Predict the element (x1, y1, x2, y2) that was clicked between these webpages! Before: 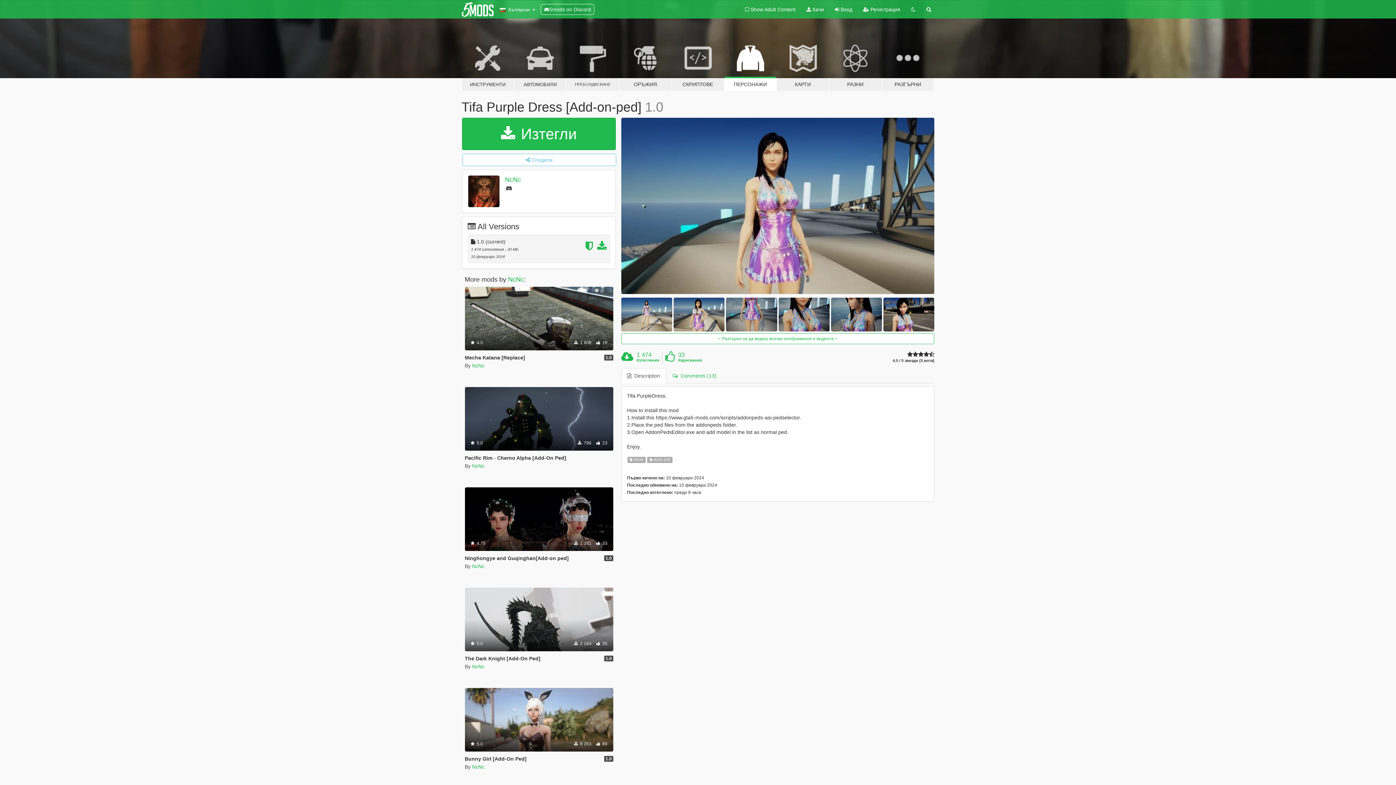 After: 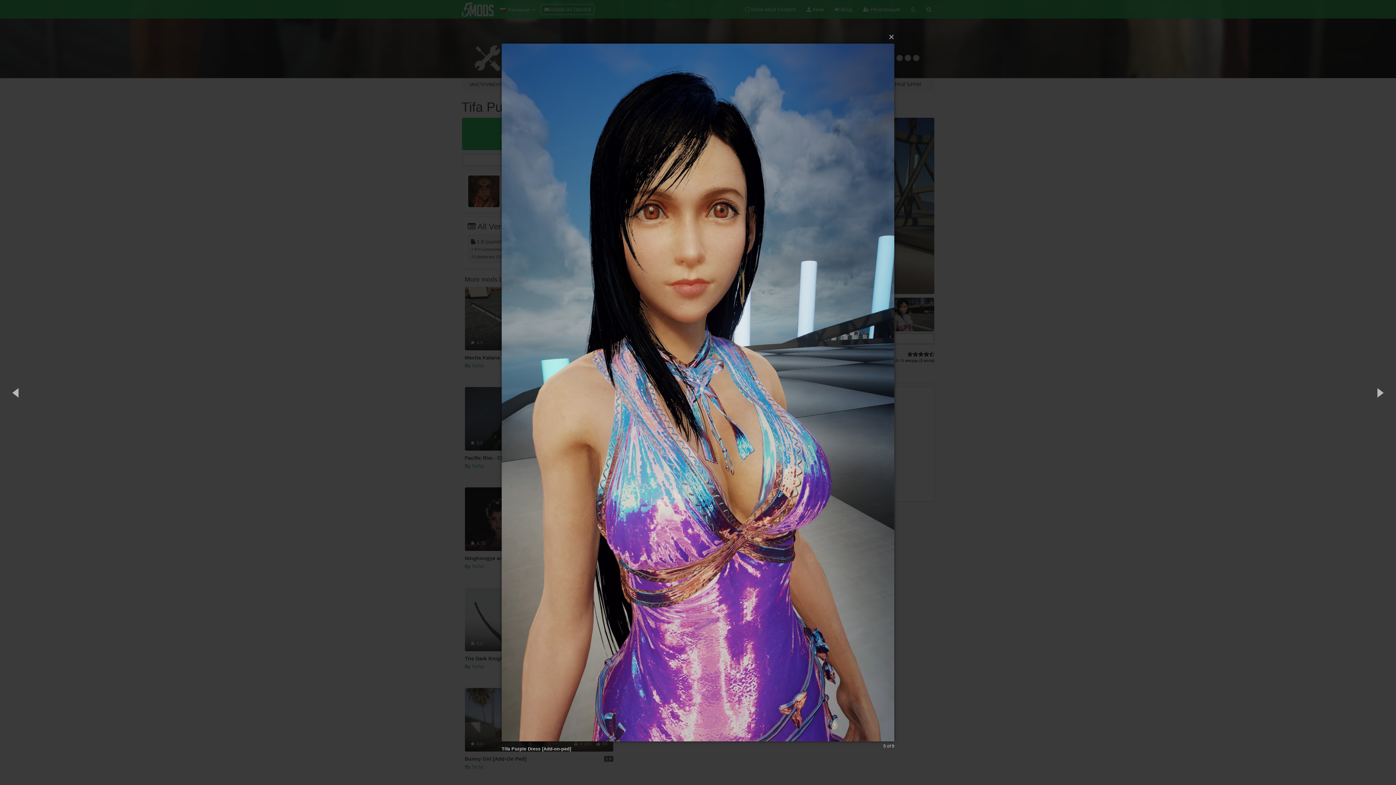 Action: bbox: (778, 297, 829, 331)